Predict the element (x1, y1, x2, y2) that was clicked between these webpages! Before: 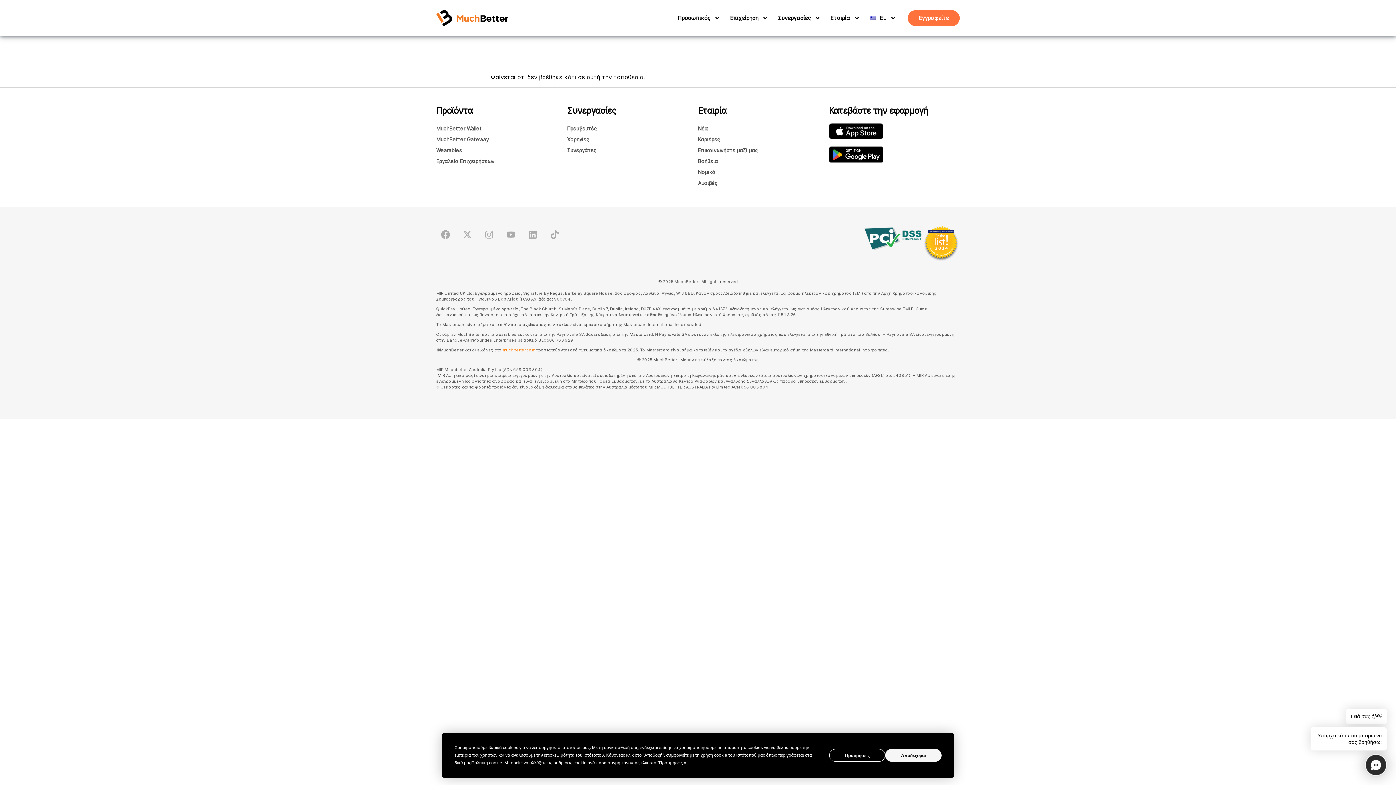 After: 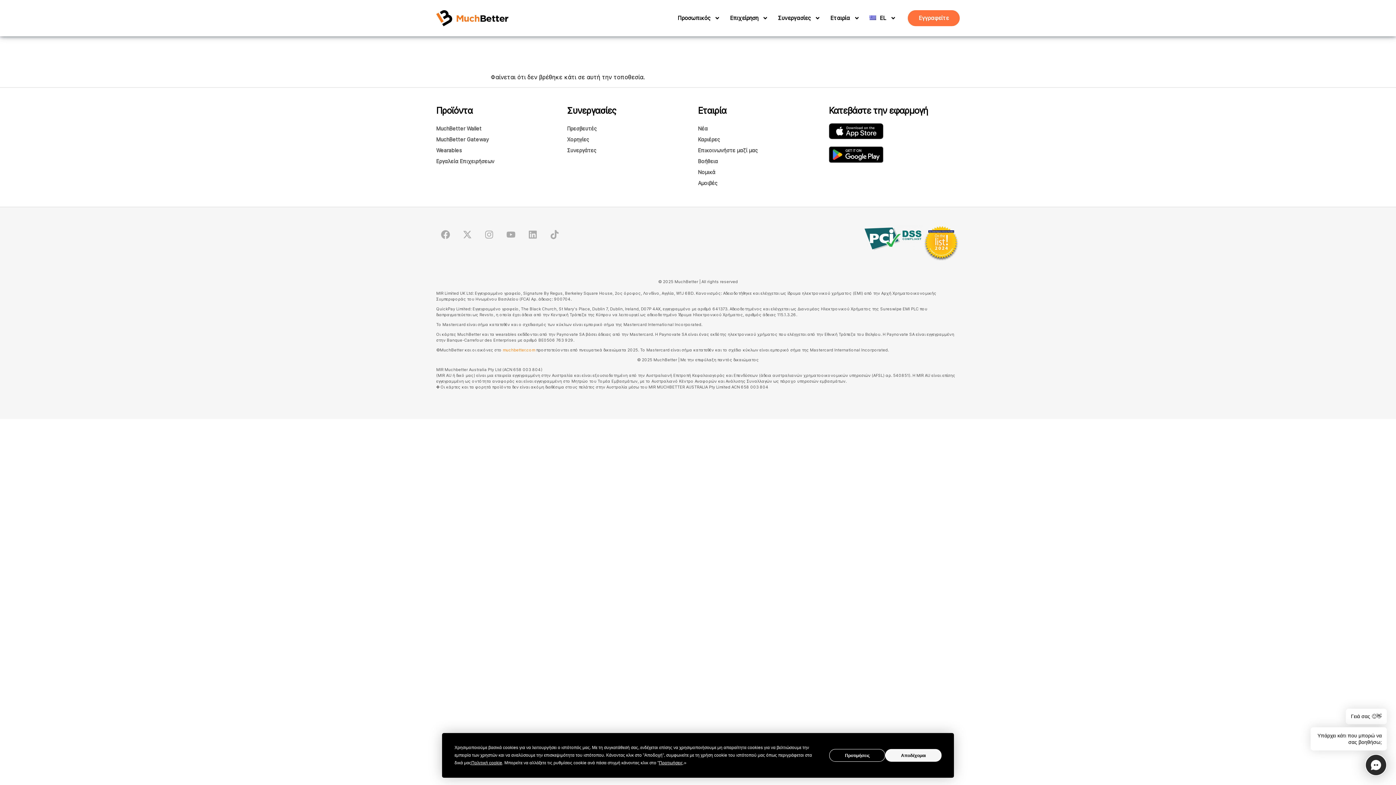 Action: bbox: (829, 146, 883, 162) label: Κατεβάστε την εφαρμογή MuchBetter Wallet στο GooglePlay